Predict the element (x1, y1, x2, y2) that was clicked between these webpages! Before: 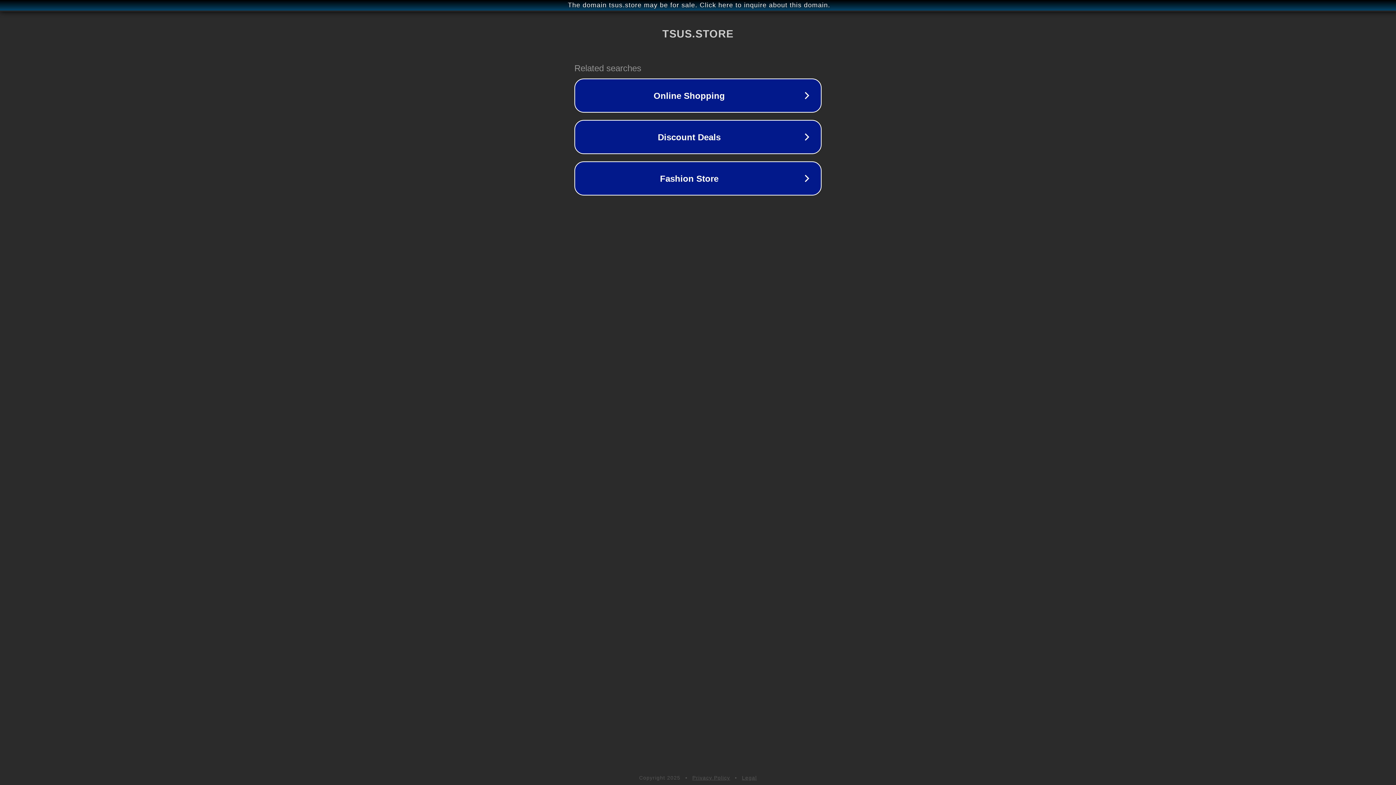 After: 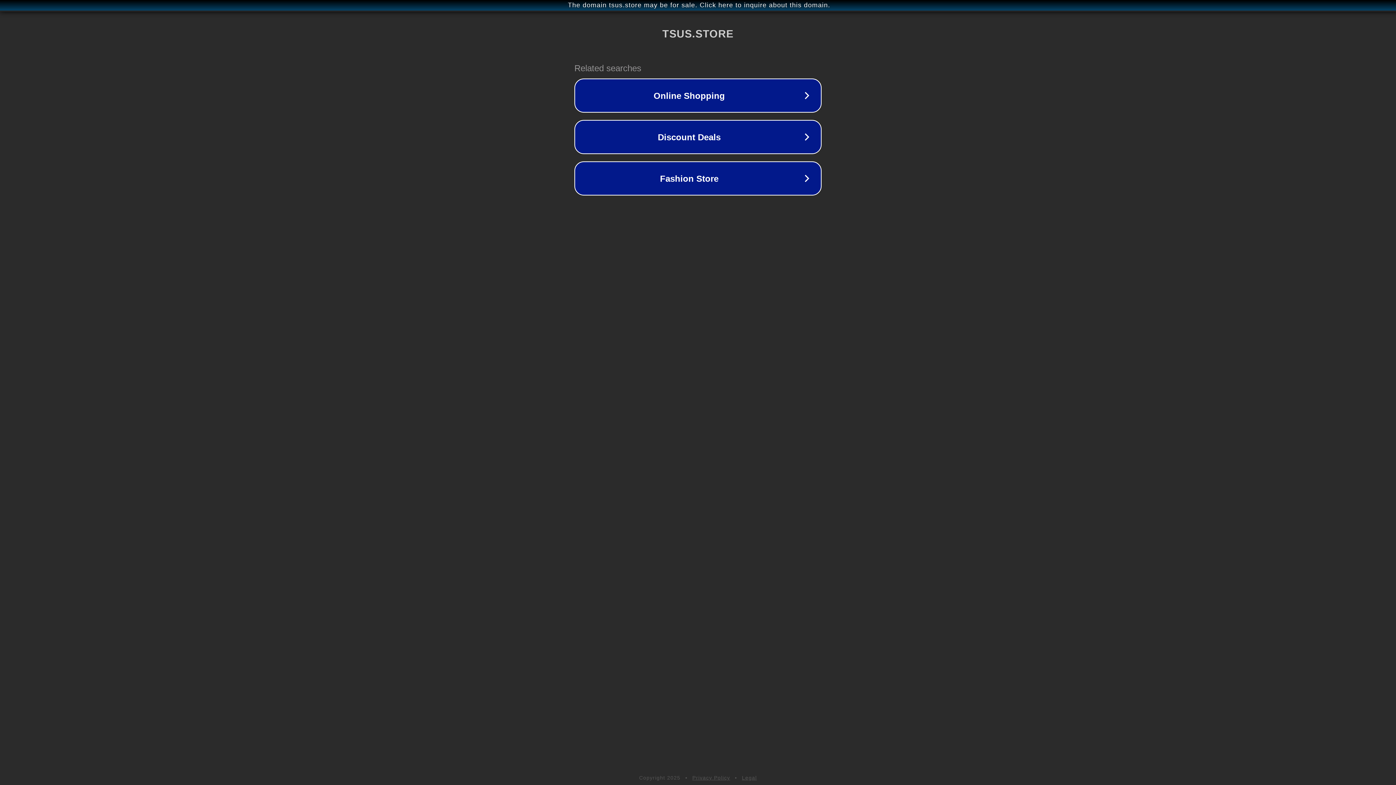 Action: label: Legal bbox: (742, 775, 757, 781)